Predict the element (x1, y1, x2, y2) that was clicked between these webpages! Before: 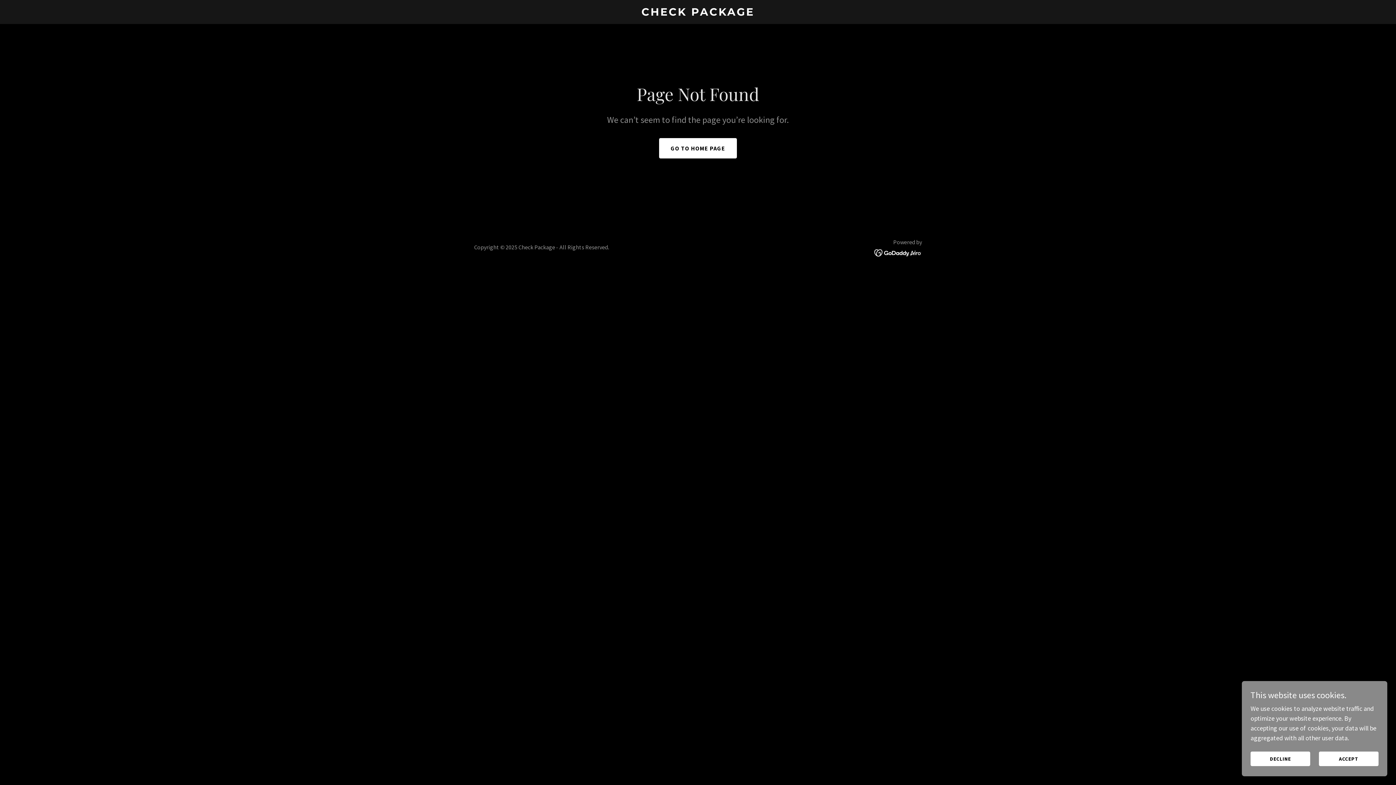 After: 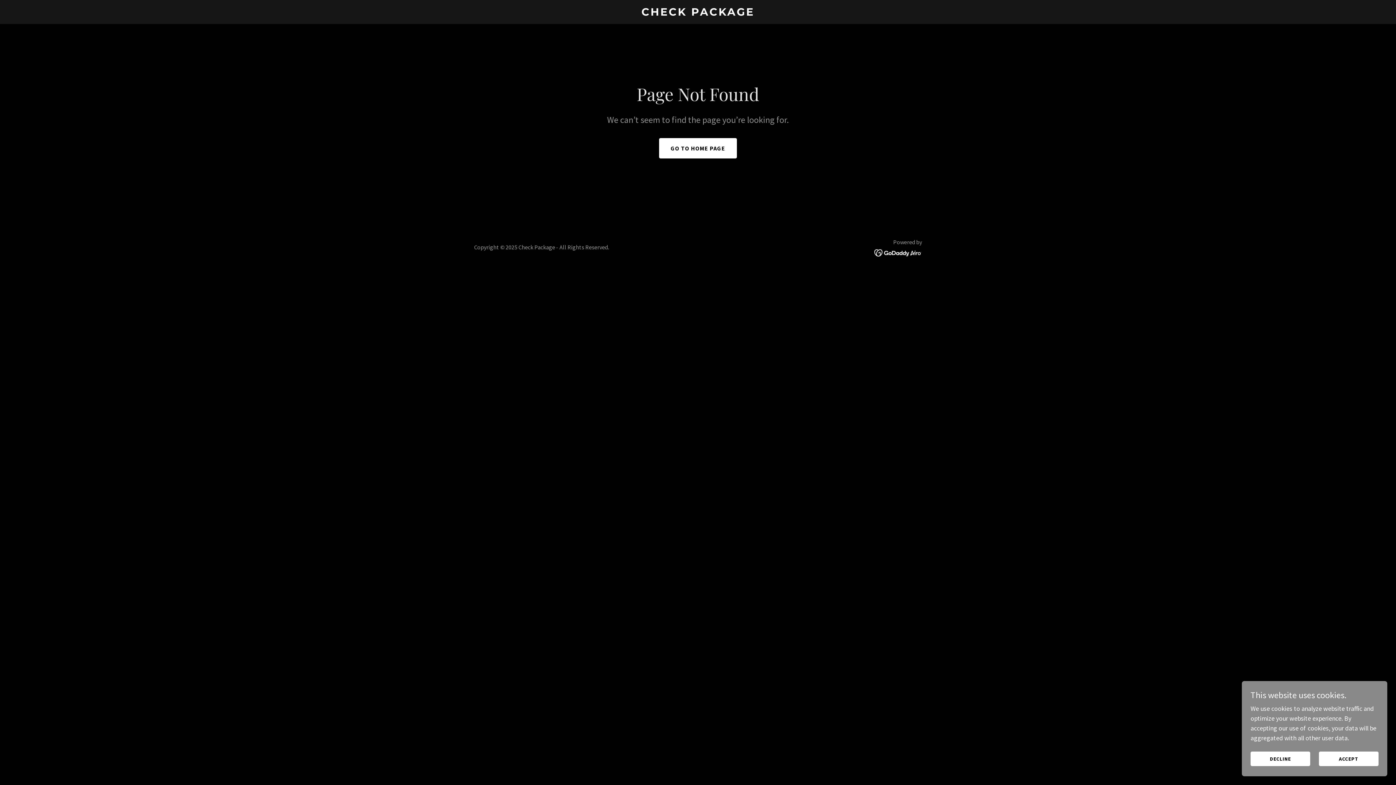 Action: bbox: (874, 248, 922, 256)